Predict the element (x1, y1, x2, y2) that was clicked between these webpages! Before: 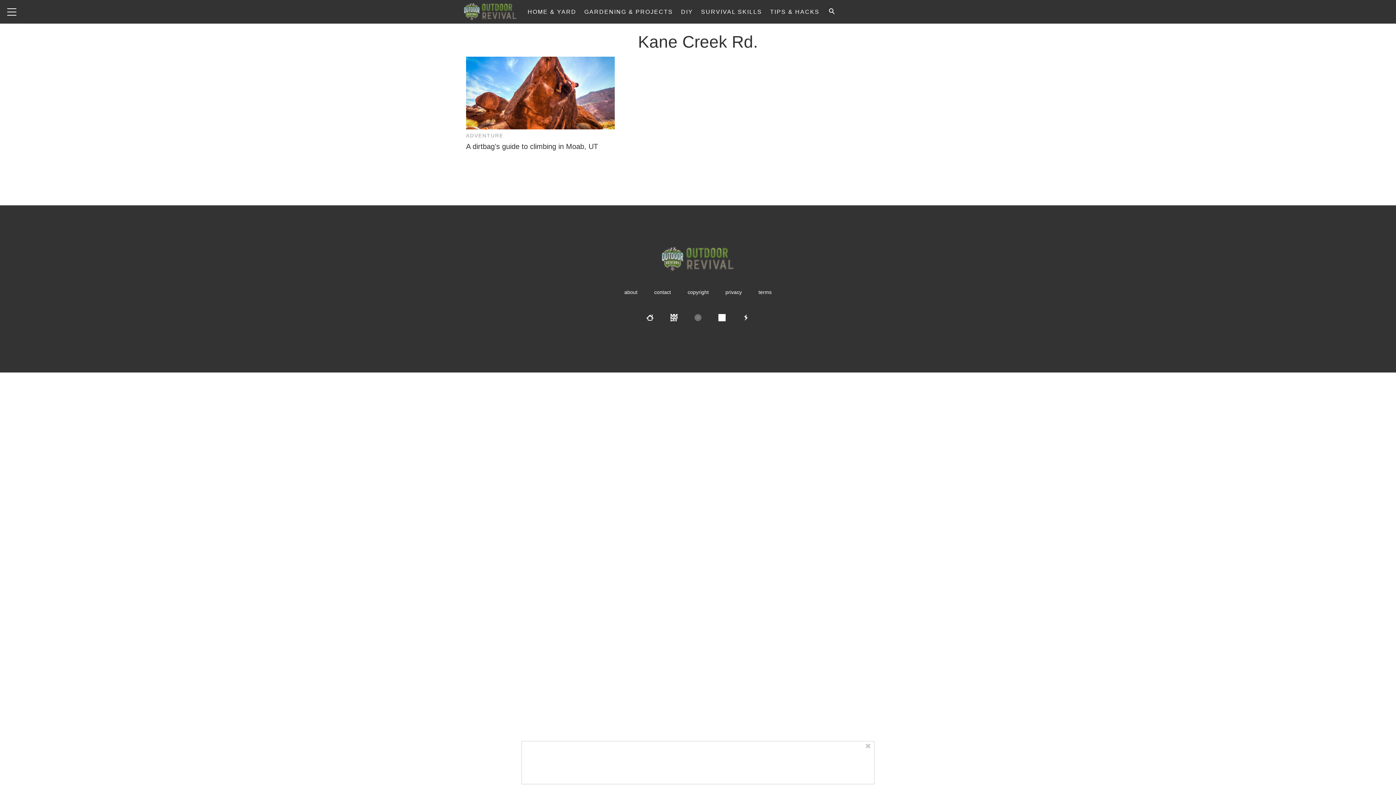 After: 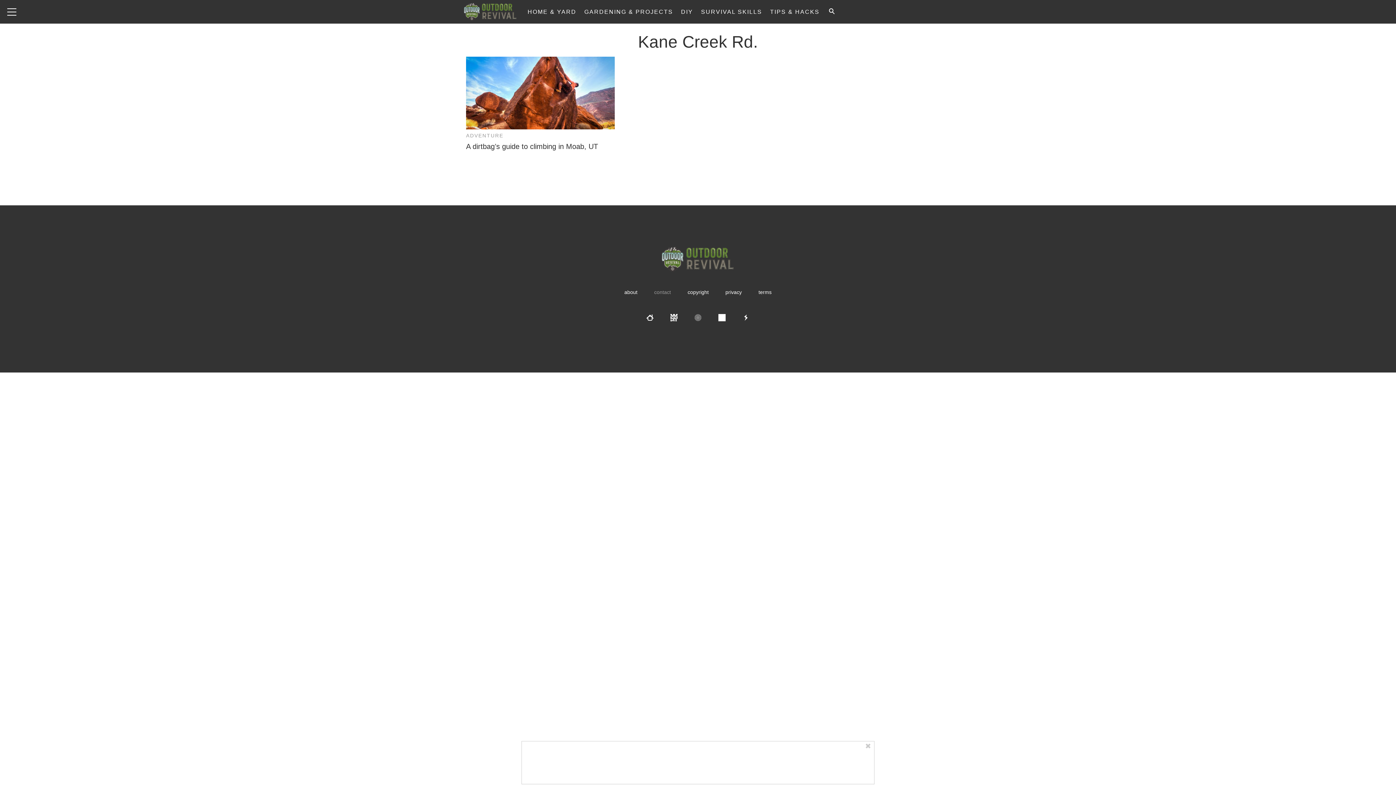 Action: label: contact bbox: (646, 283, 678, 301)